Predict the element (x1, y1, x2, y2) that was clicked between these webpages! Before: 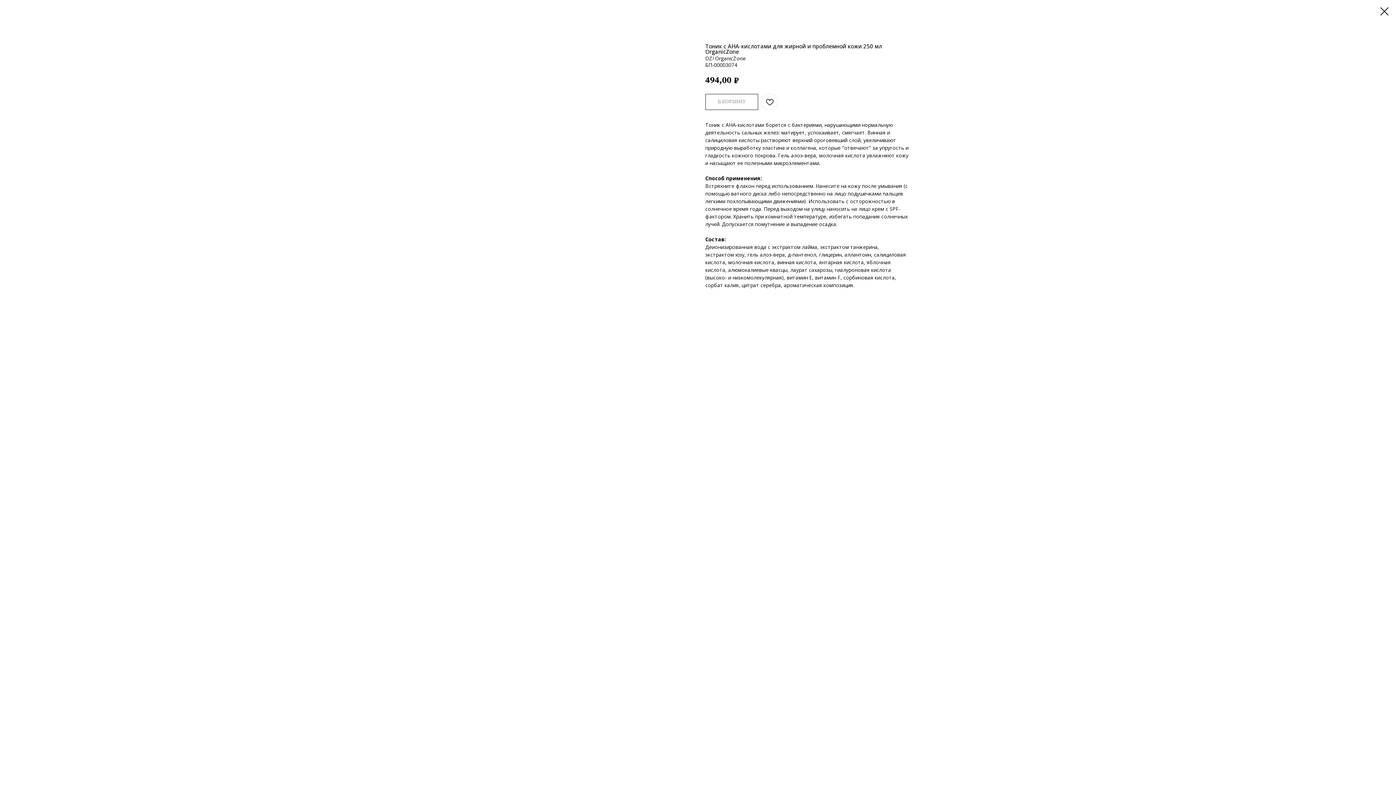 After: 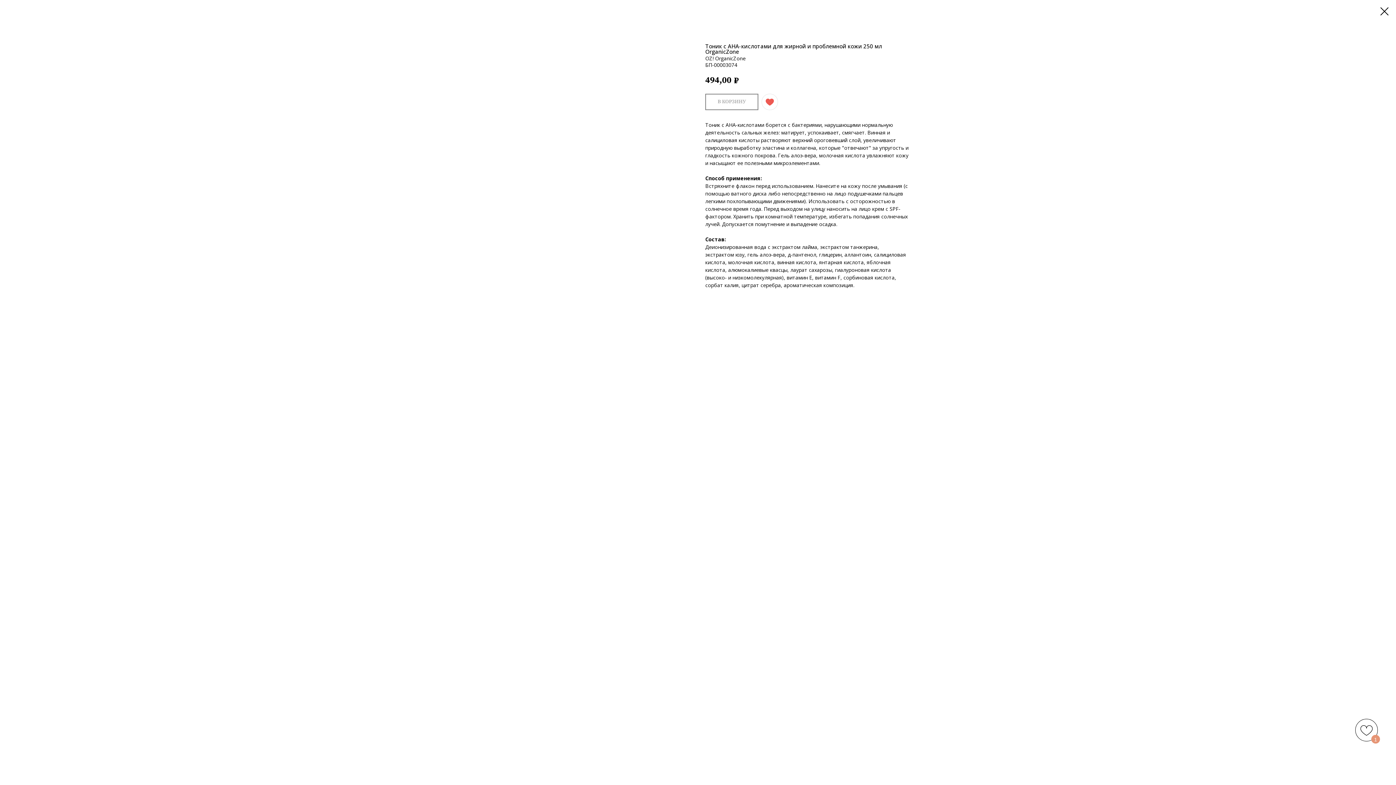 Action: bbox: (761, 93, 778, 110)